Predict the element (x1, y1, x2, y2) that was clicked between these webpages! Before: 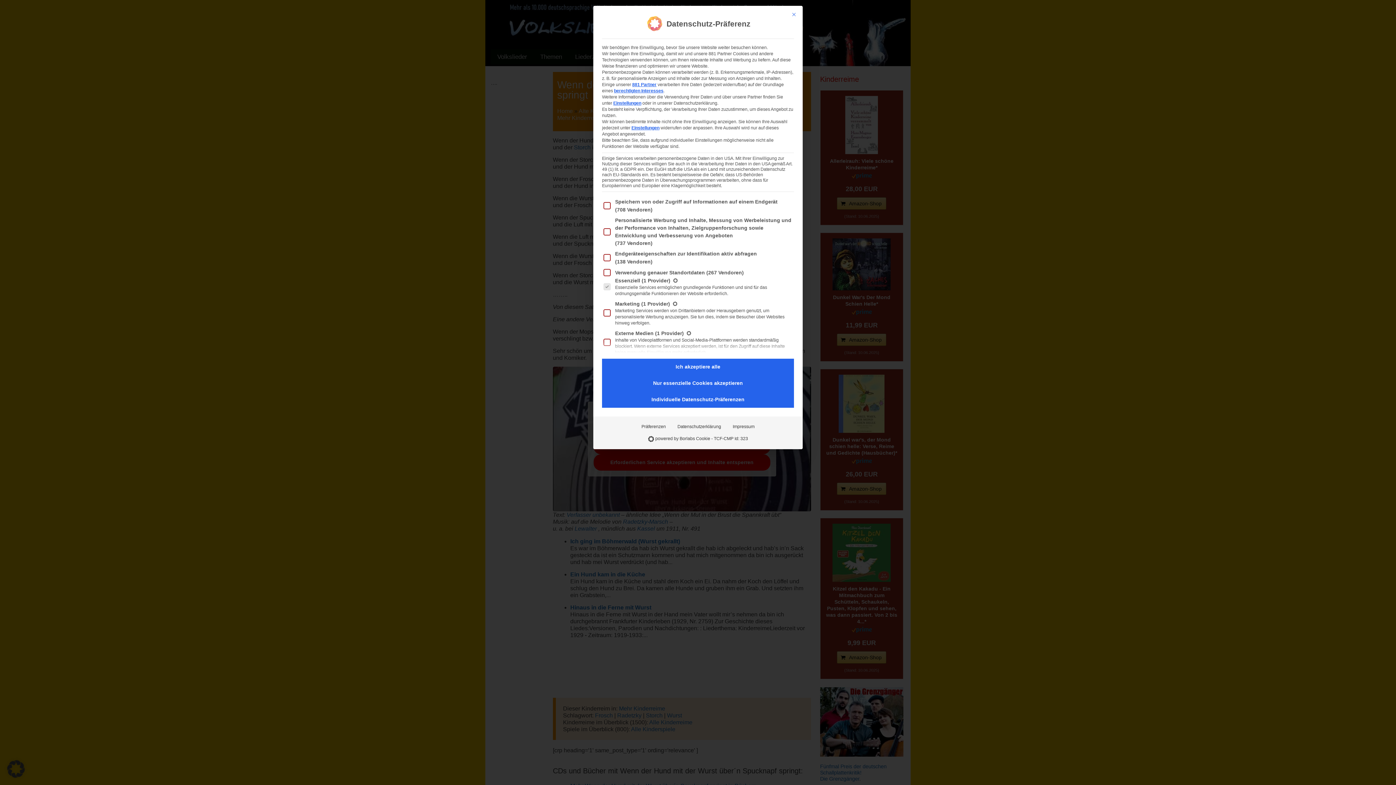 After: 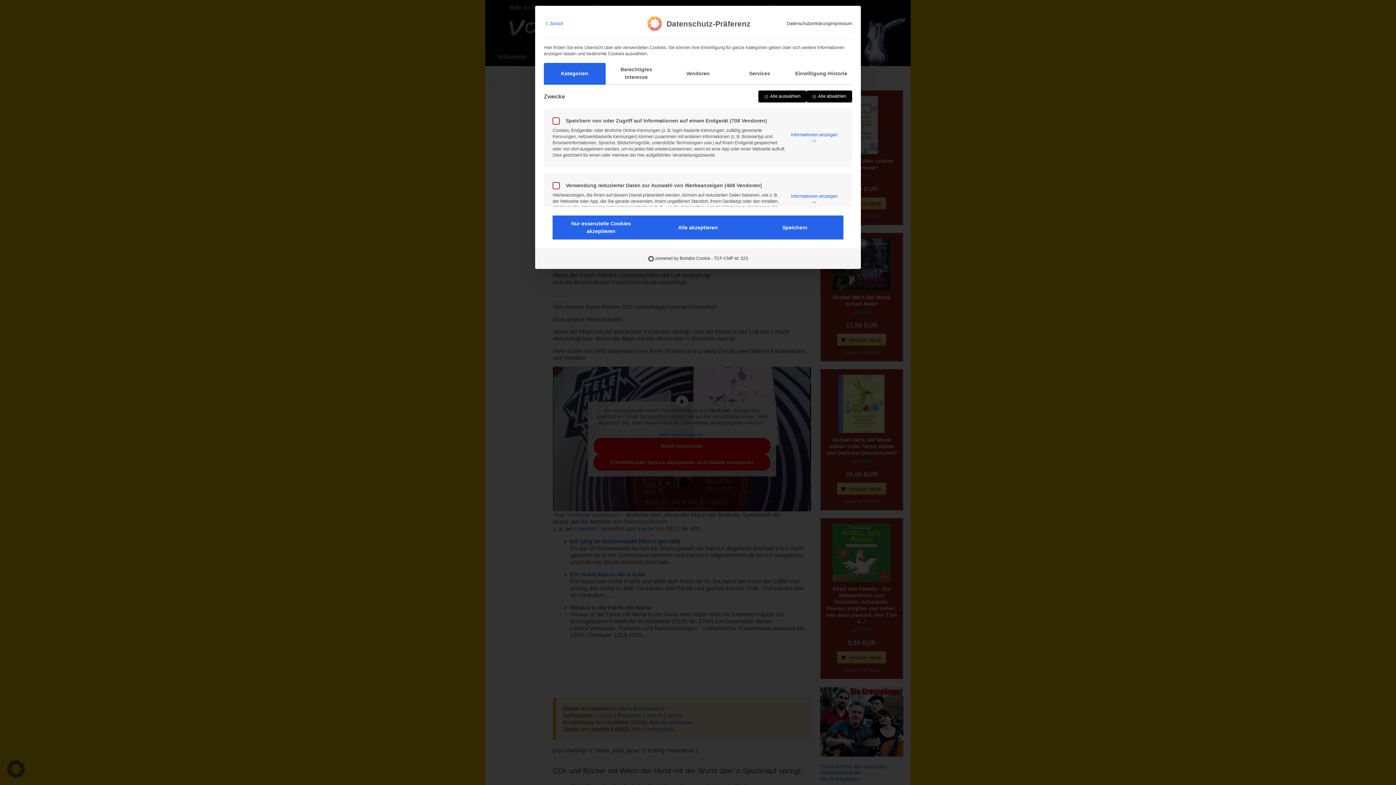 Action: label: Individuelle Datenschutz-Präferenzen bbox: (602, 391, 794, 407)